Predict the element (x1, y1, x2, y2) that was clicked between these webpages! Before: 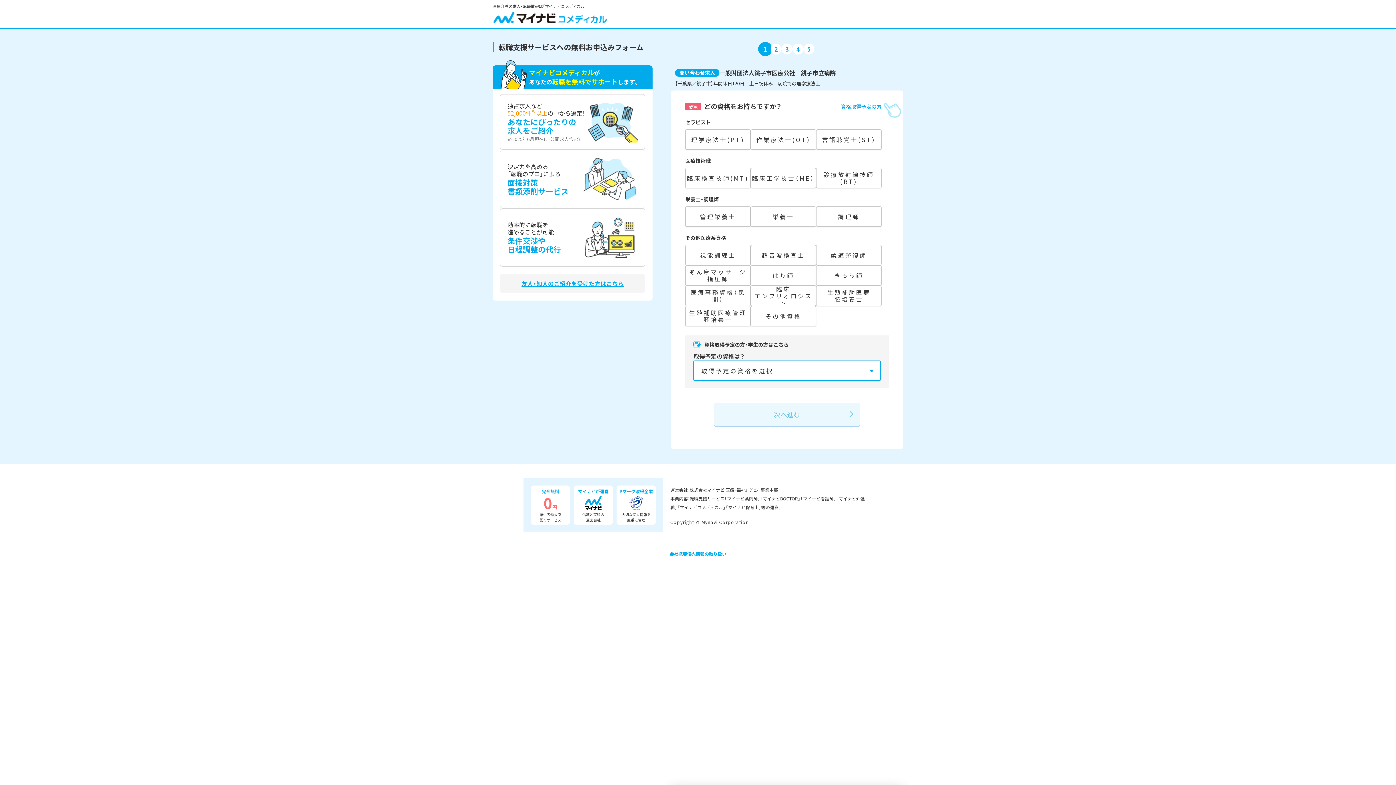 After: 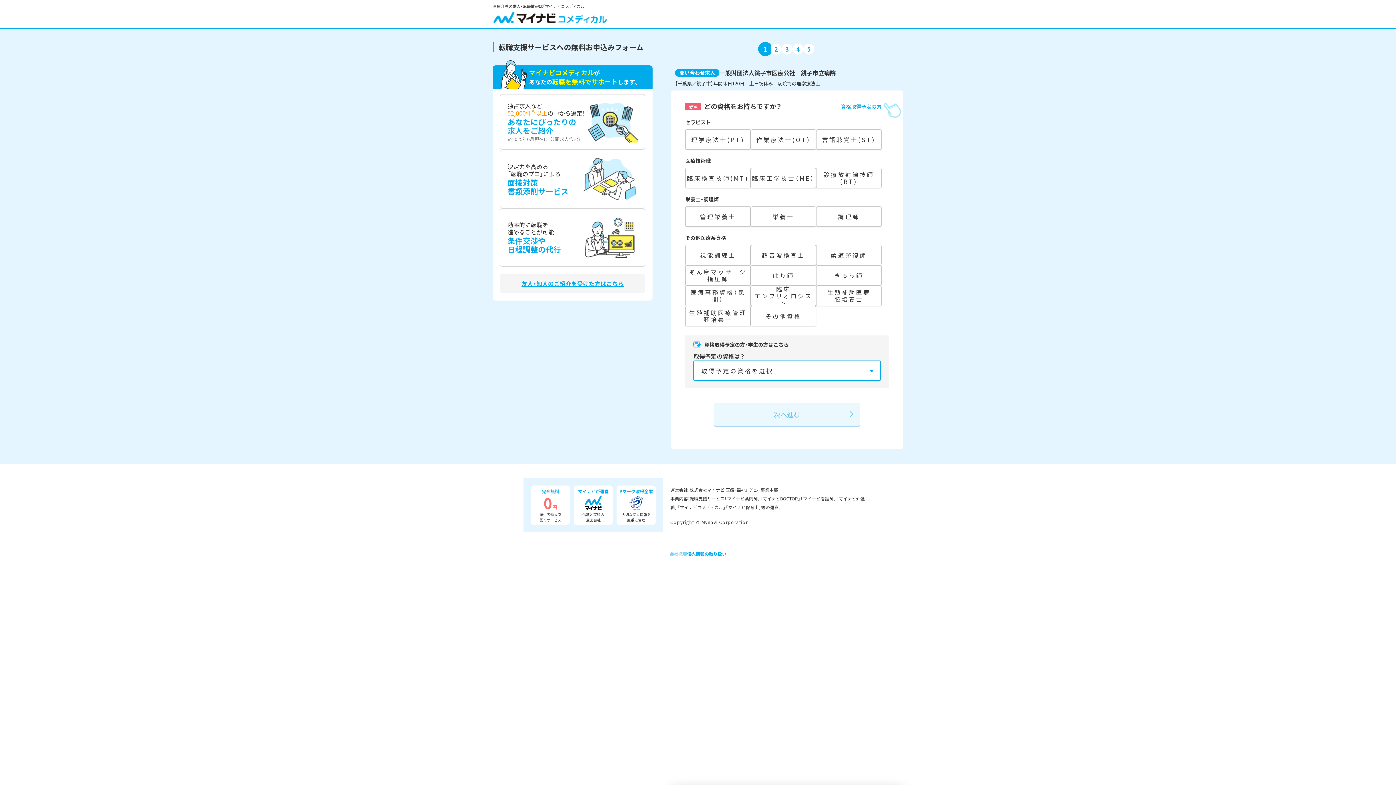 Action: label: 会社概要 bbox: (669, 550, 687, 557)